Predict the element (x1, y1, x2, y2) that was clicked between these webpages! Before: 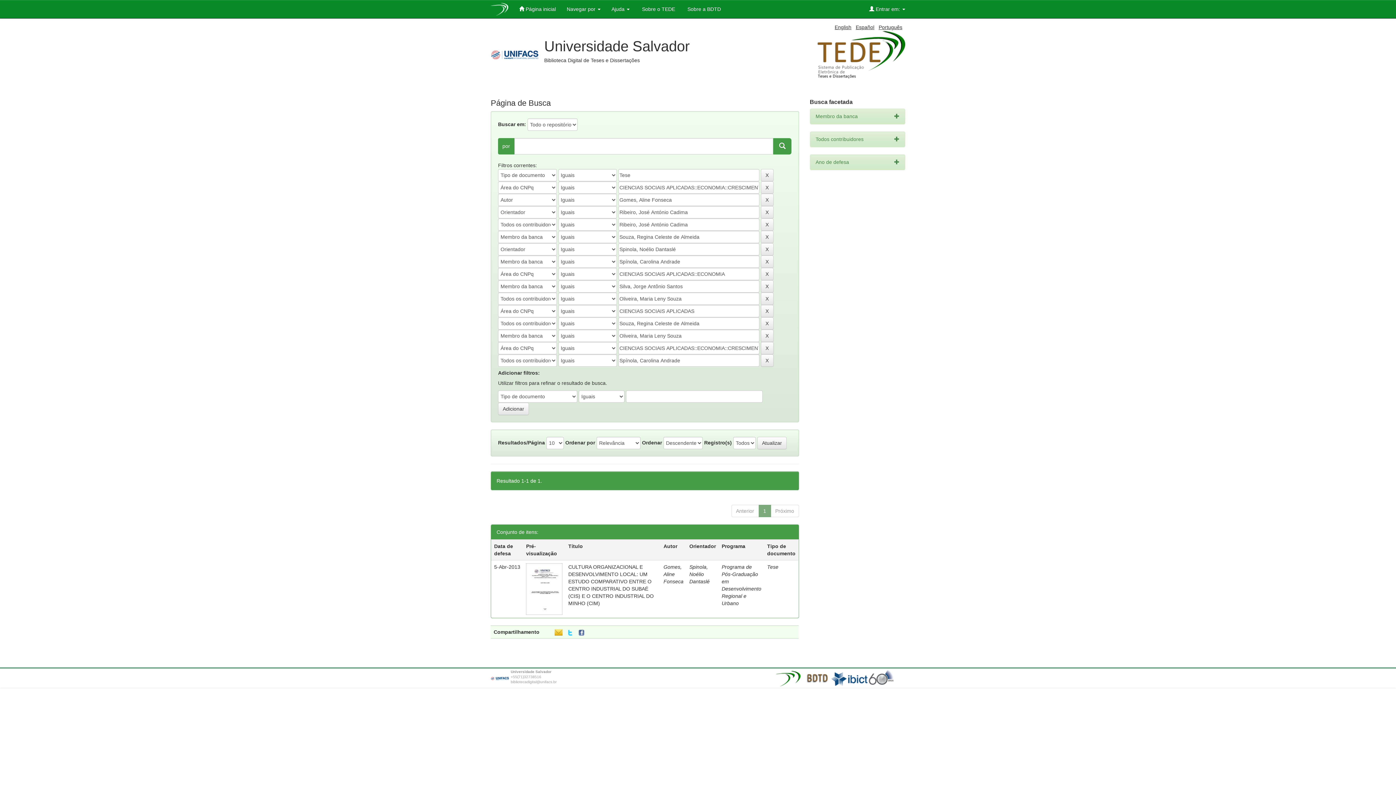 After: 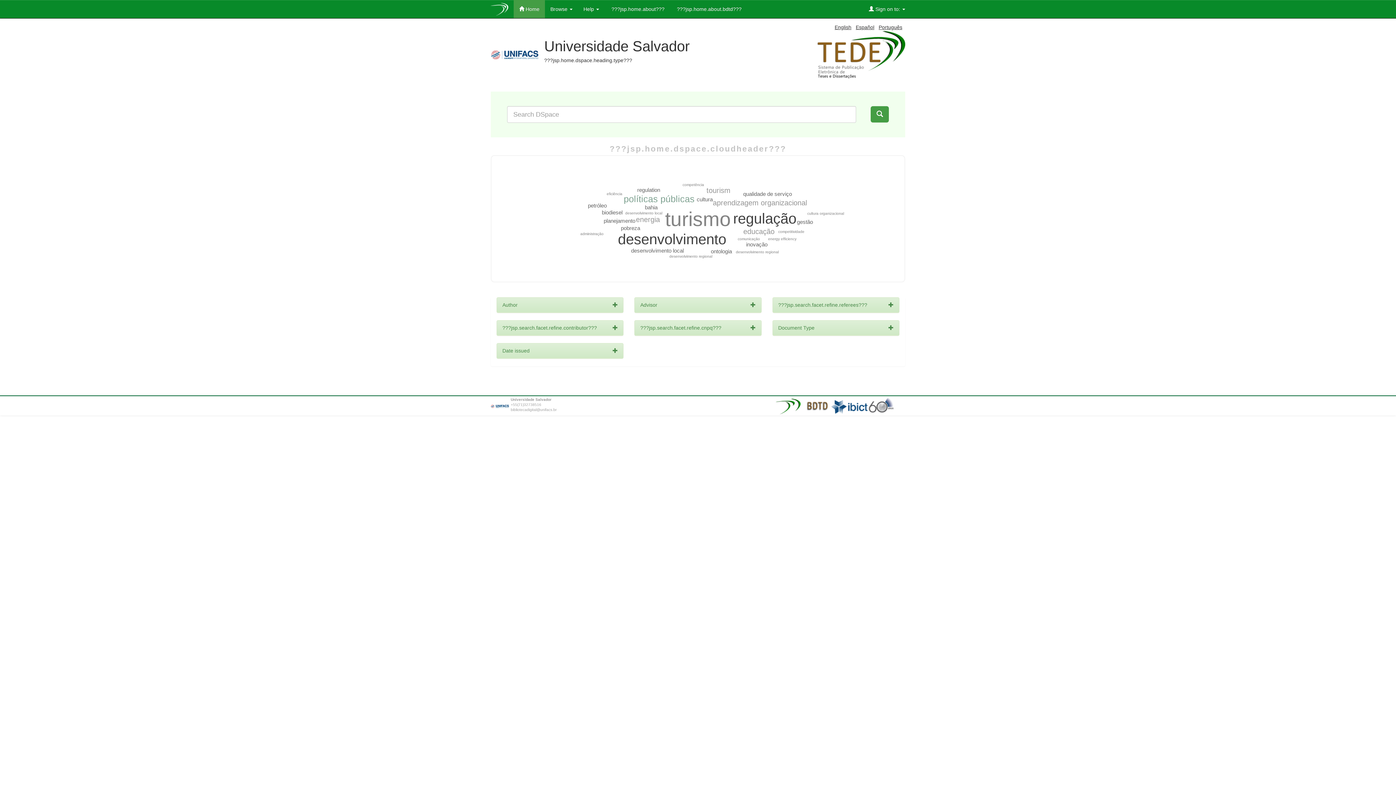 Action: bbox: (485, 0, 513, 15)